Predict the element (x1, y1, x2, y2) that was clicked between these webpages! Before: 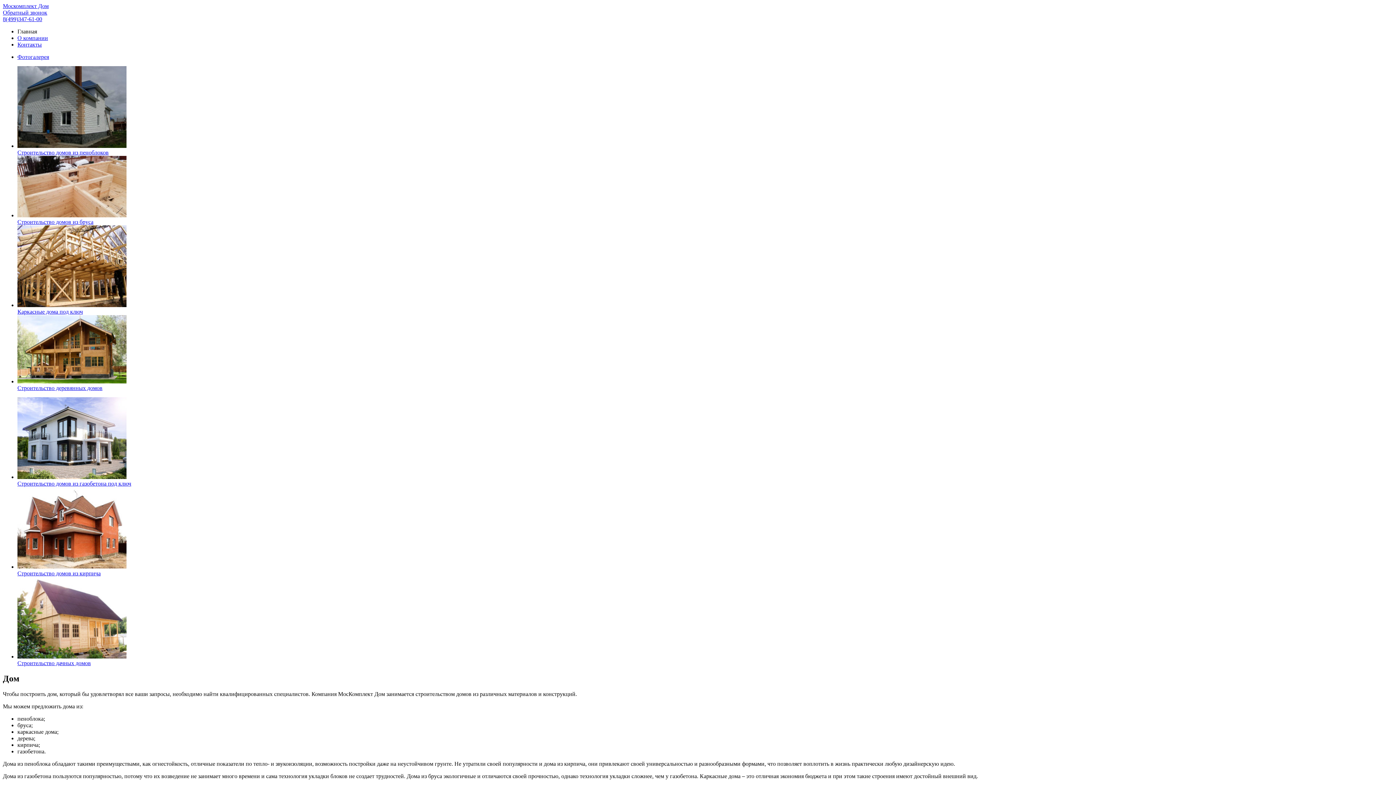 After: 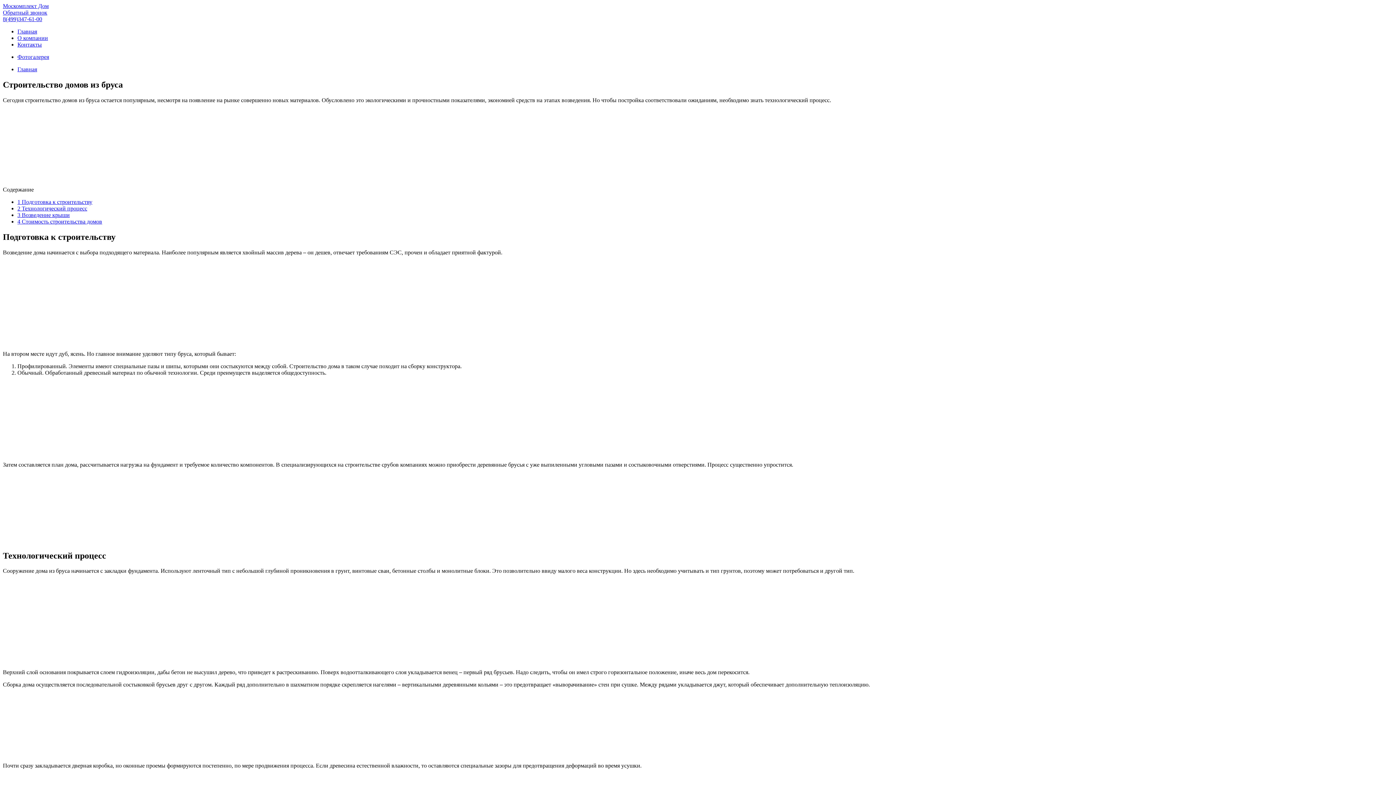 Action: label: Cтроительство домов из бруса bbox: (17, 218, 93, 225)